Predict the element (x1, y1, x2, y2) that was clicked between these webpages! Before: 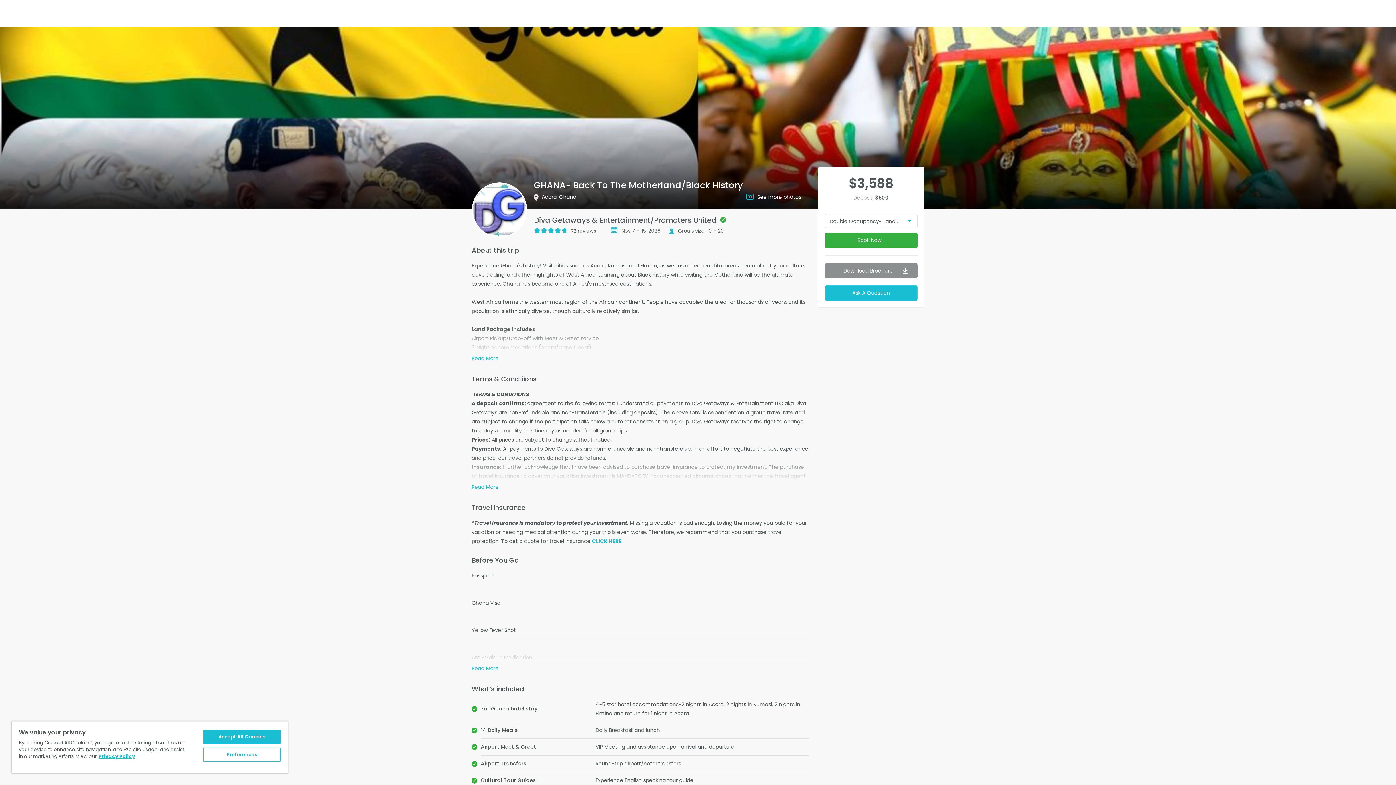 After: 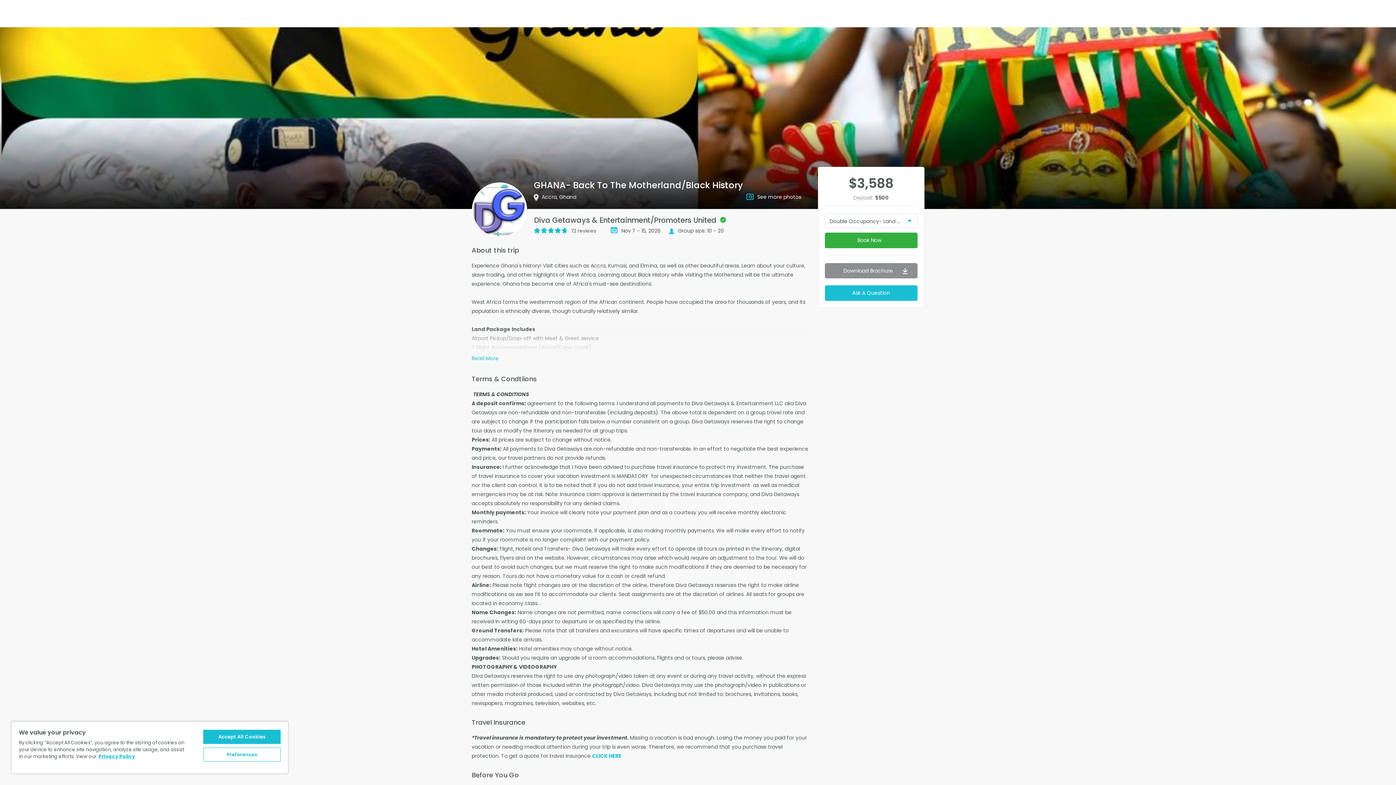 Action: bbox: (471, 484, 498, 489) label: Read More